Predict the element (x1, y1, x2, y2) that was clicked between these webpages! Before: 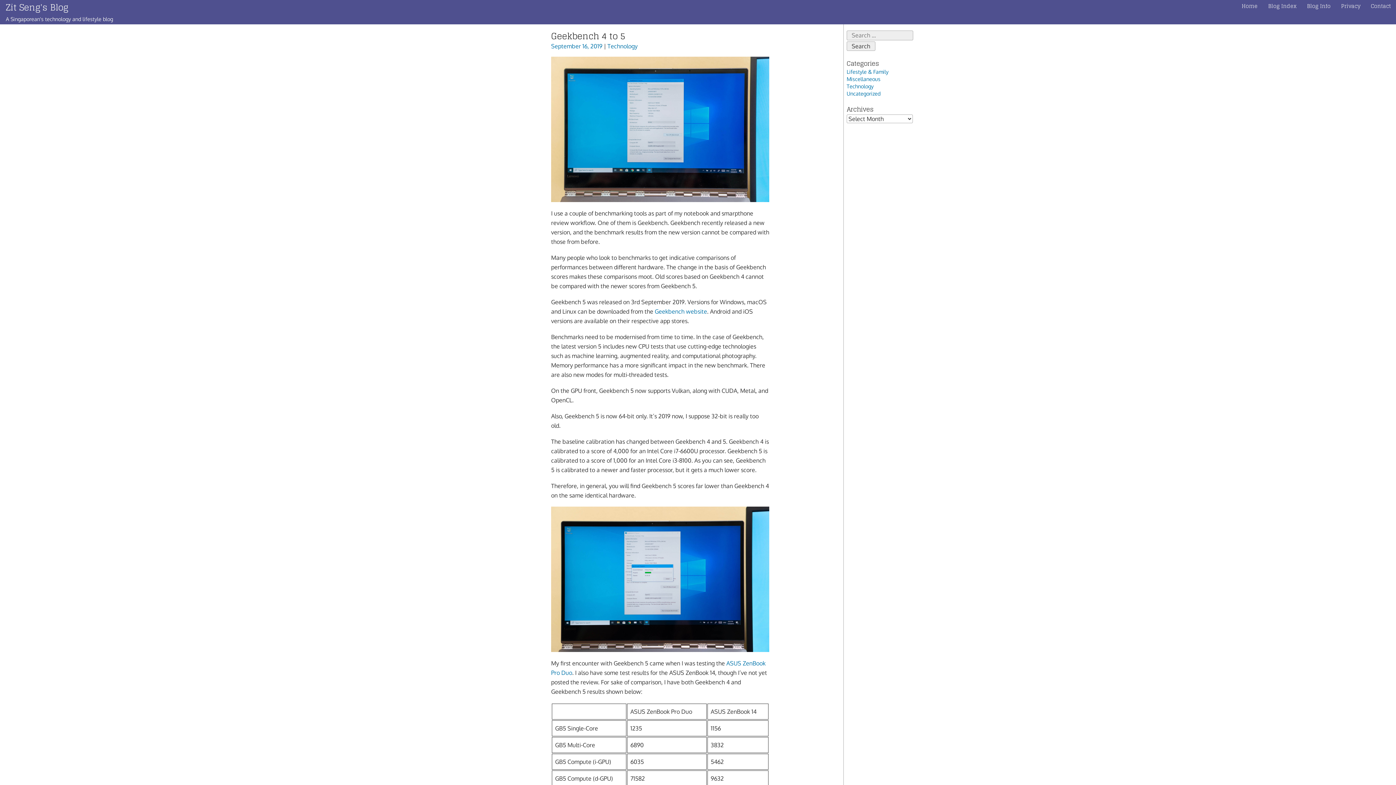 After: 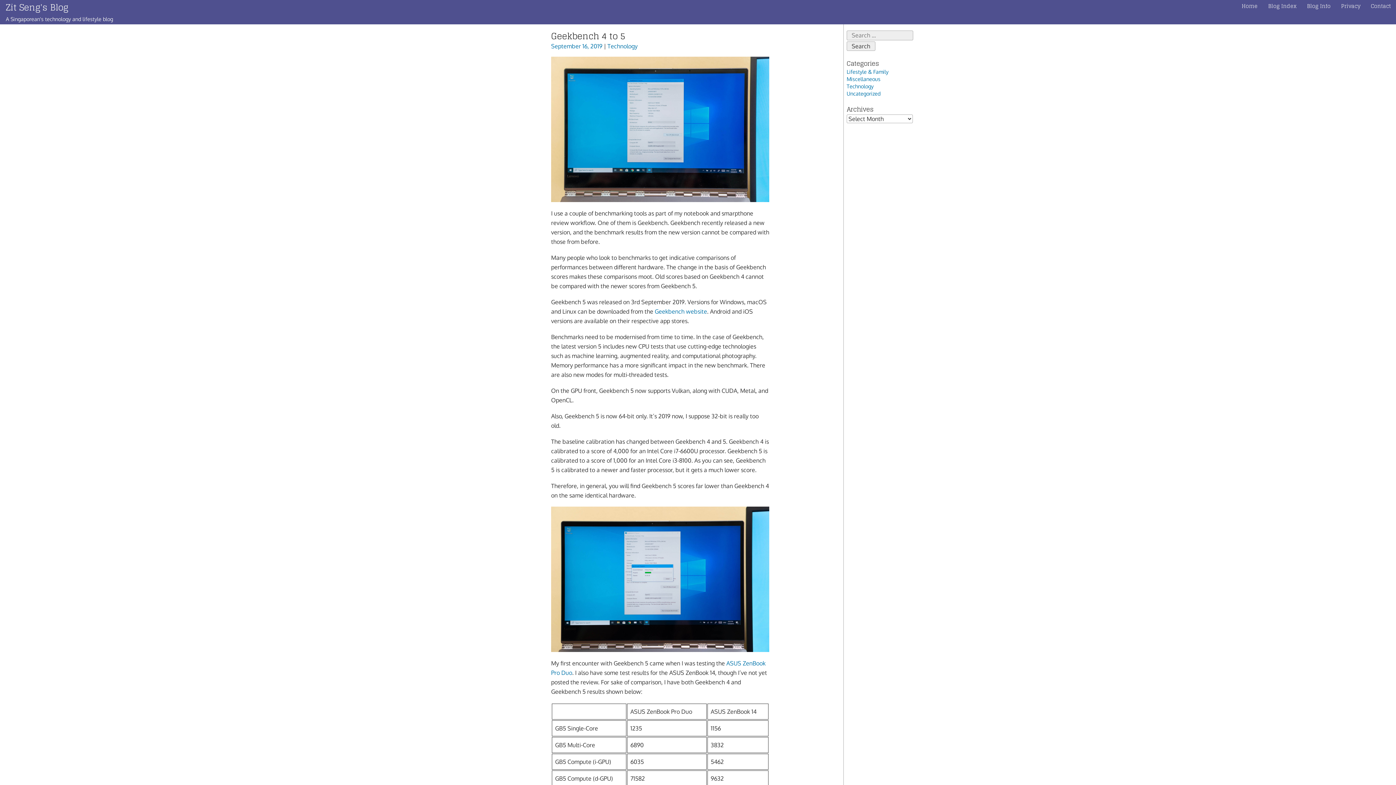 Action: bbox: (551, 42, 602, 49) label: September 16, 2019